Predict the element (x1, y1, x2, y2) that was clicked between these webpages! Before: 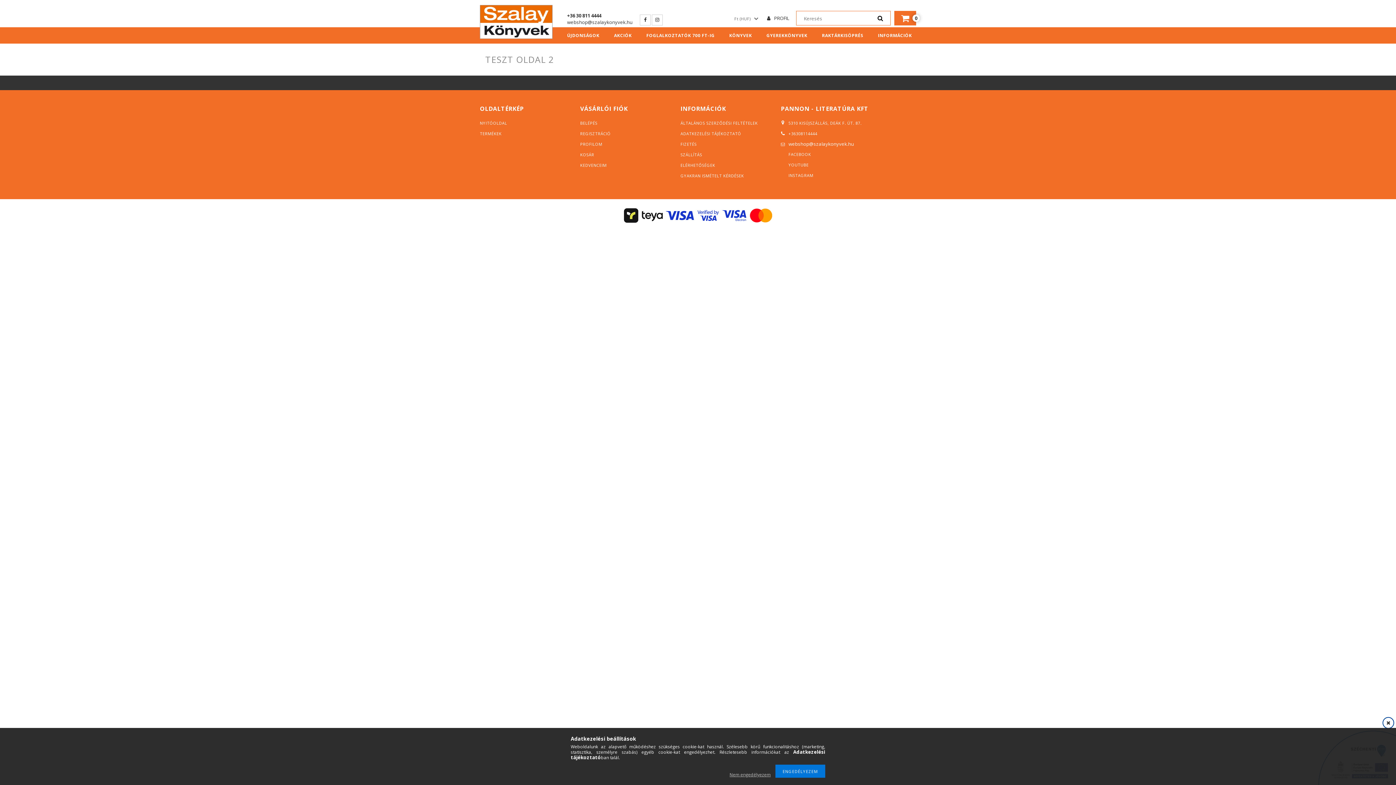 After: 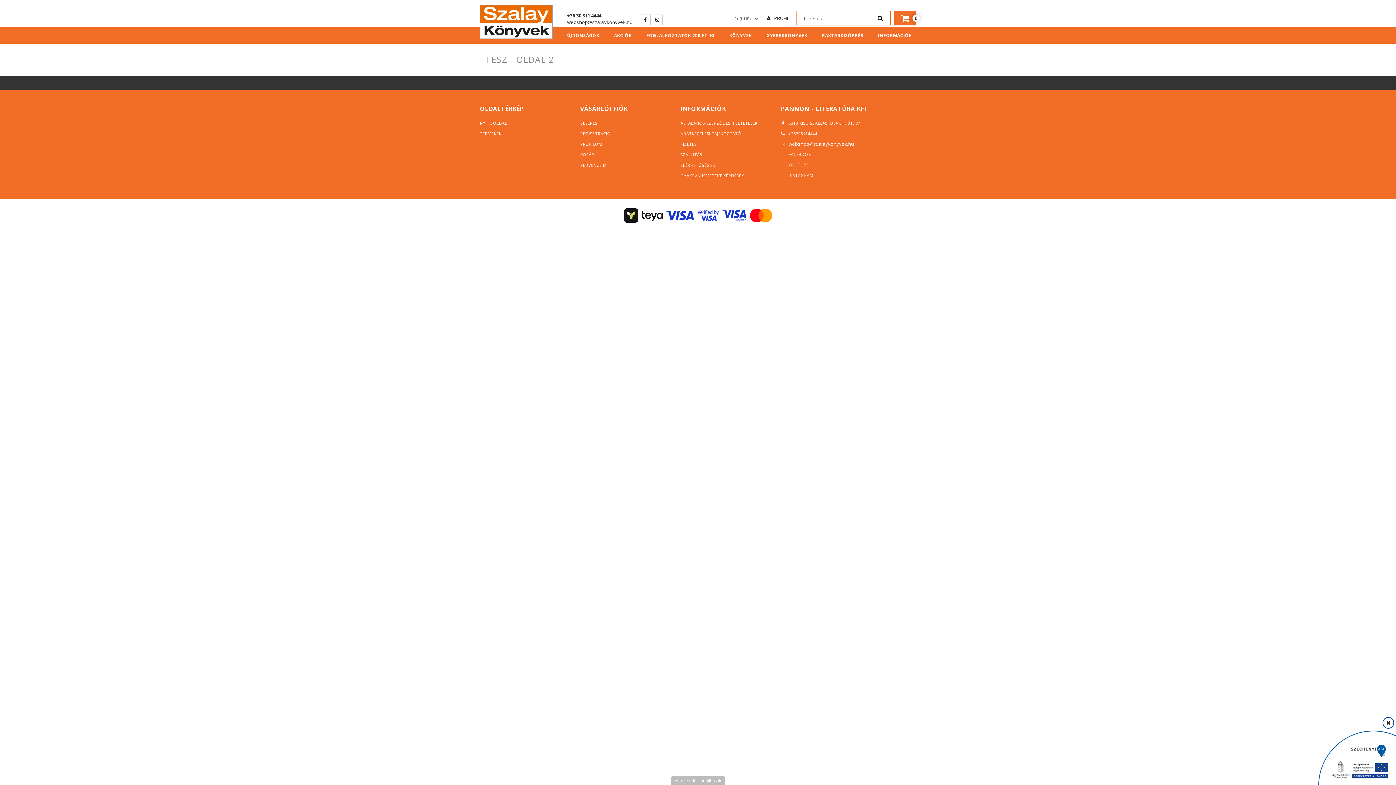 Action: bbox: (726, 772, 774, 778) label: Nem engedélyezem